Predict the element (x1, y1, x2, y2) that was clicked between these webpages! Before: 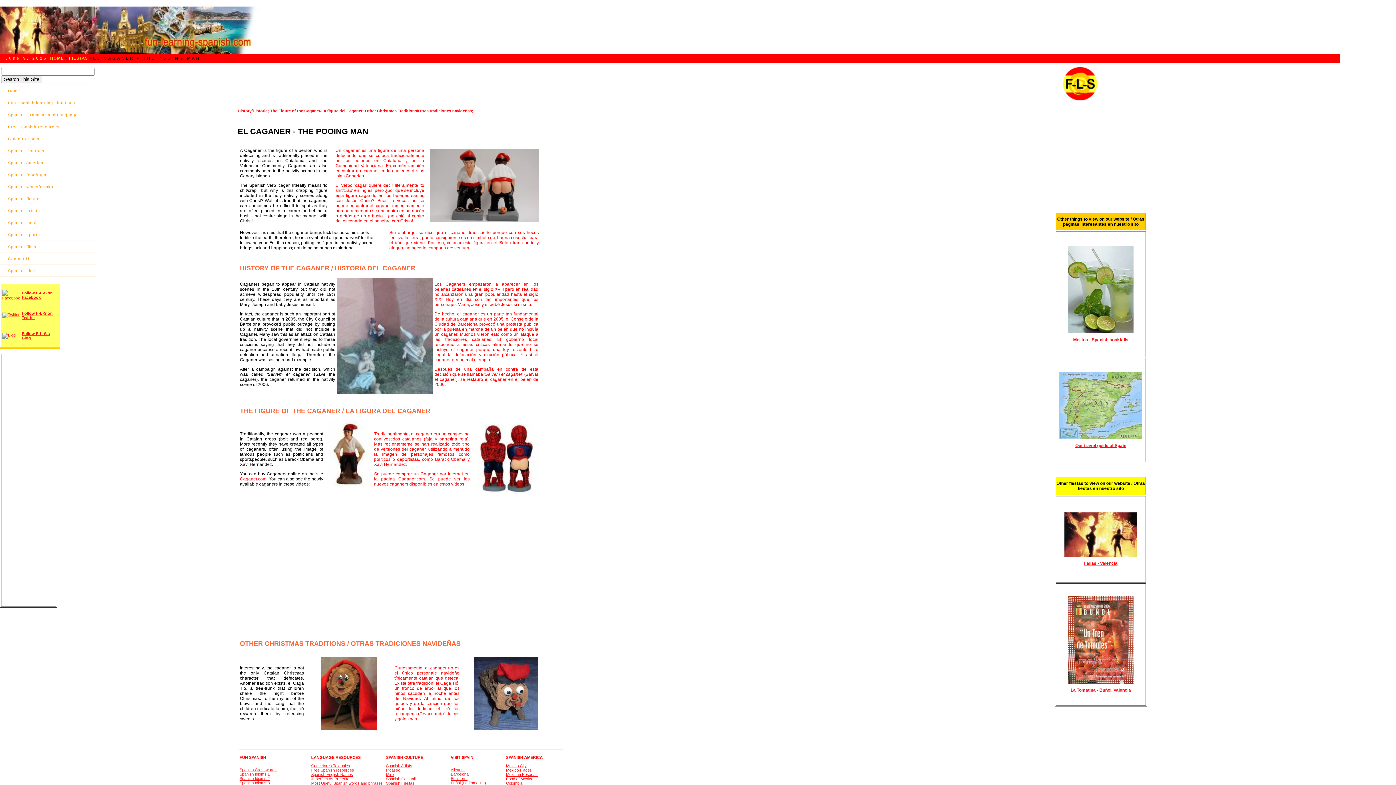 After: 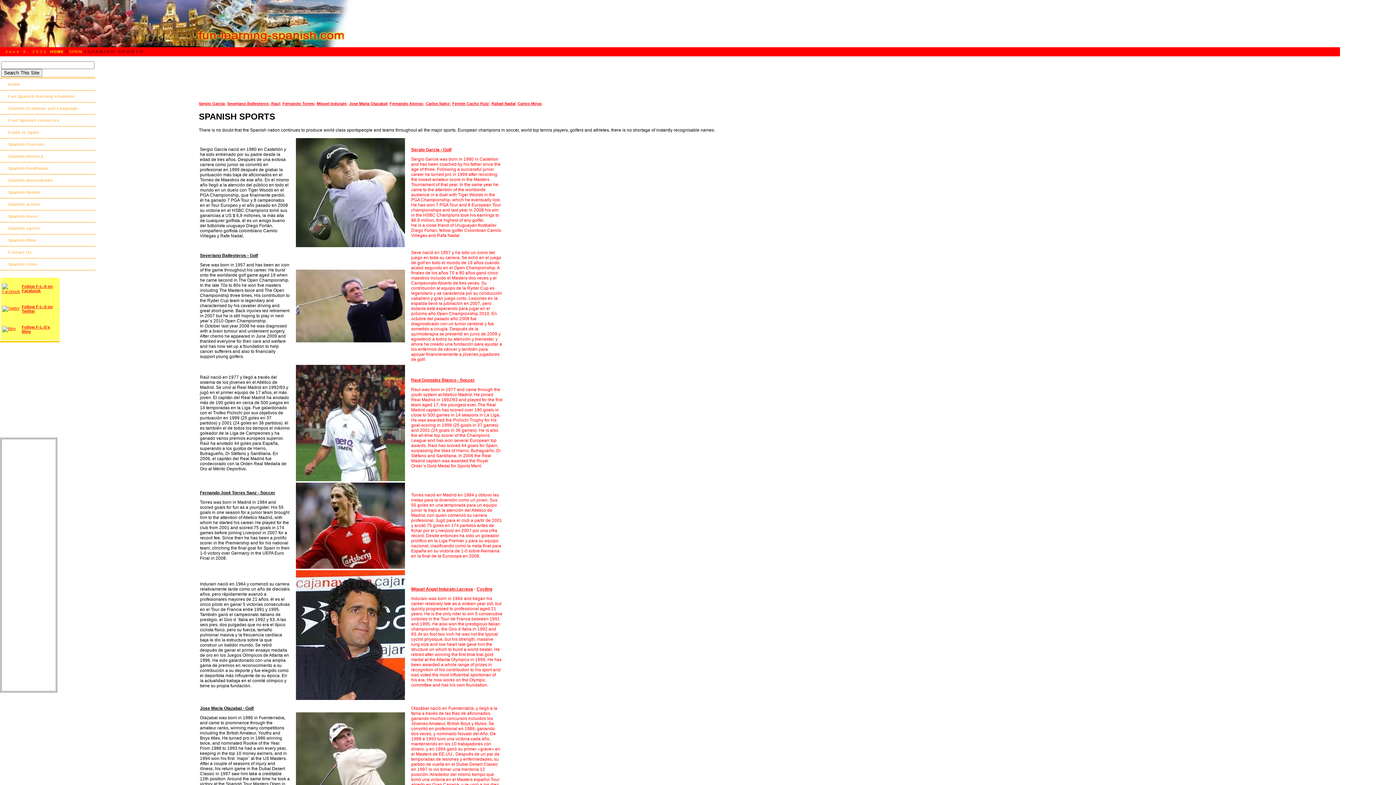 Action: label: Spanish sports bbox: (0, 229, 95, 240)